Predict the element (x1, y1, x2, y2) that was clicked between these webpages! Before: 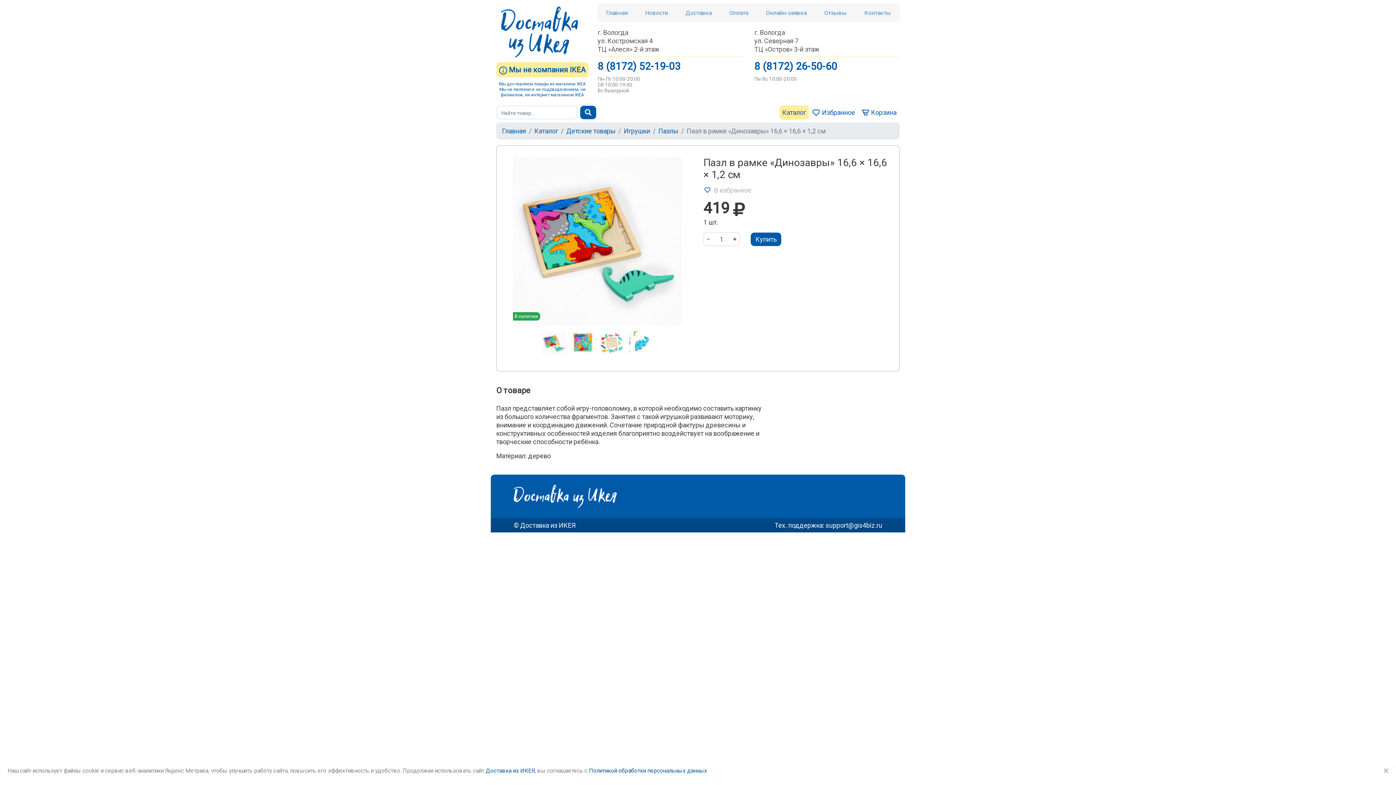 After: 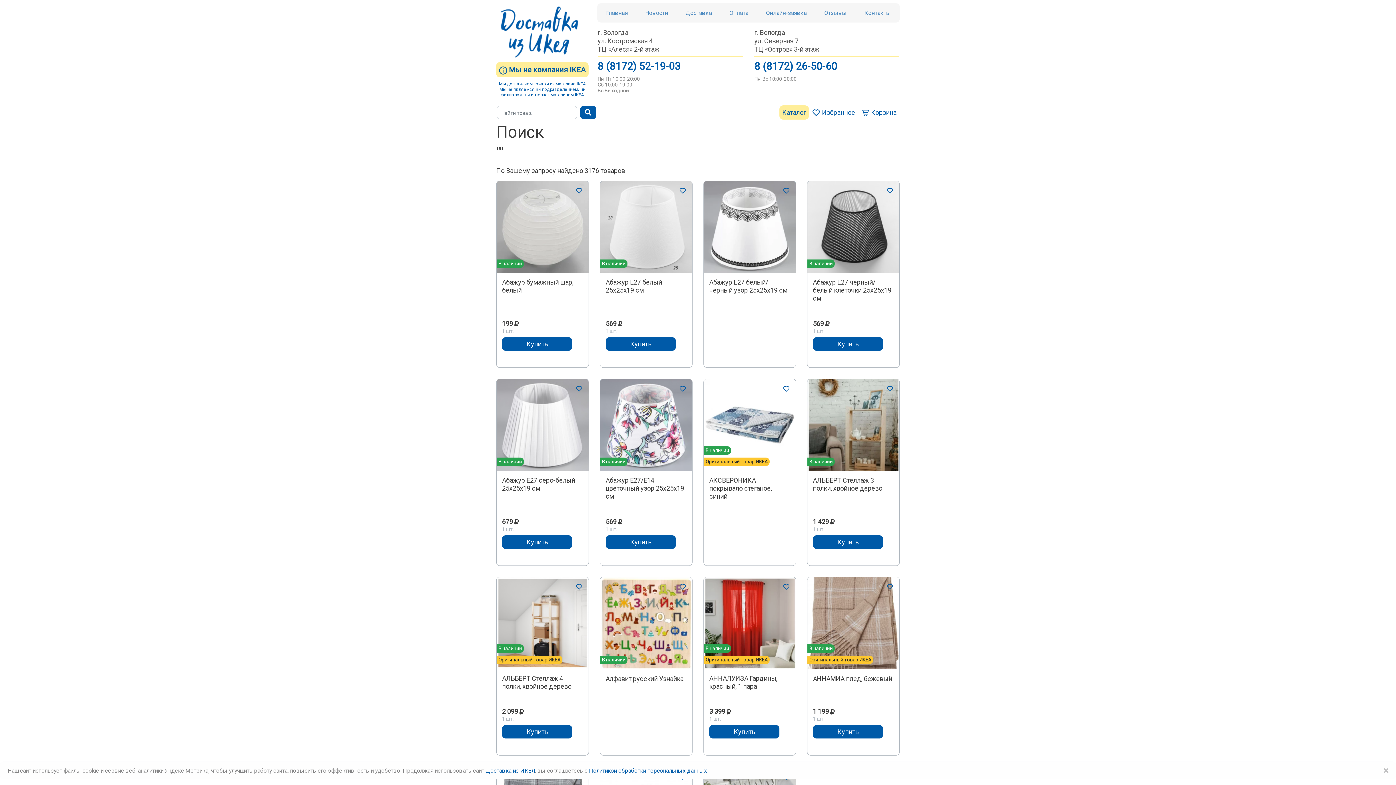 Action: bbox: (580, 105, 596, 119)